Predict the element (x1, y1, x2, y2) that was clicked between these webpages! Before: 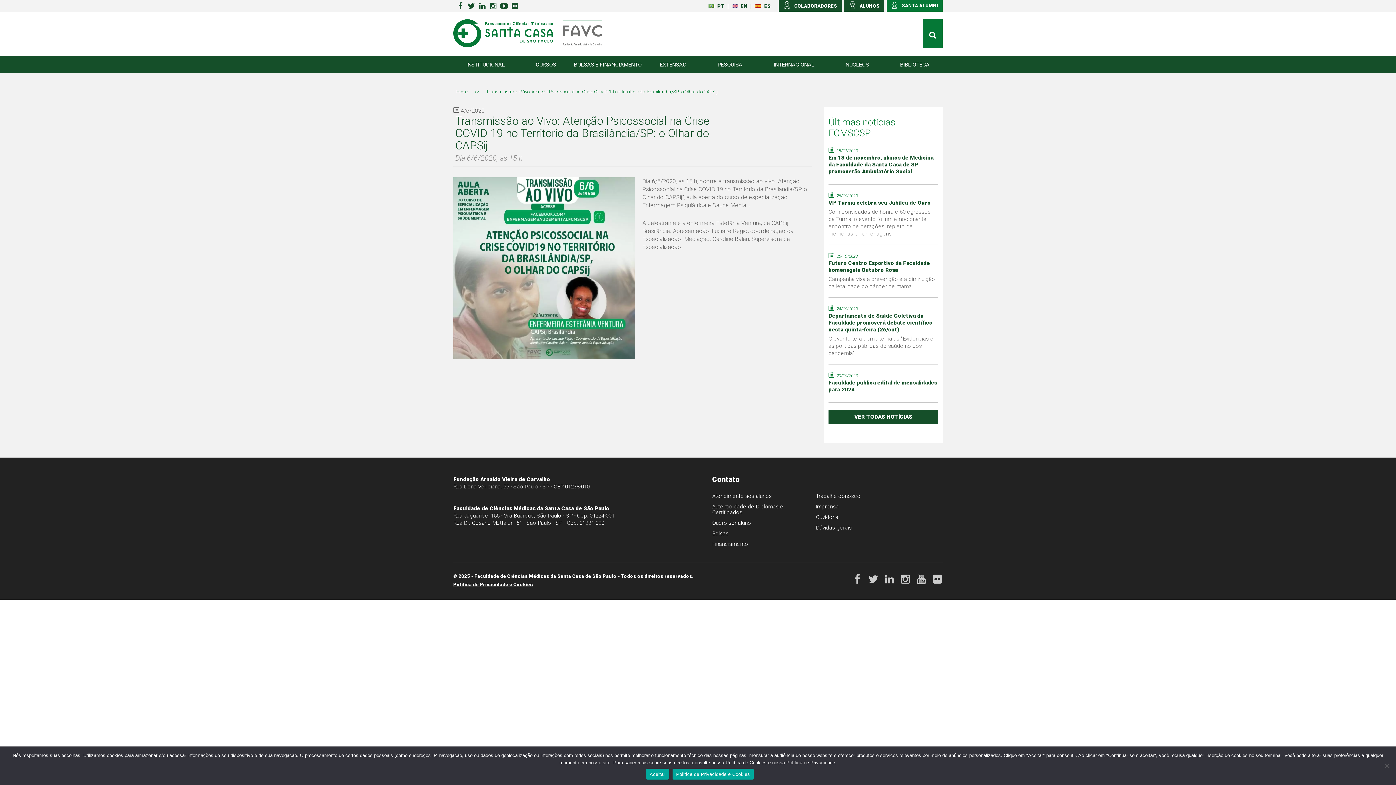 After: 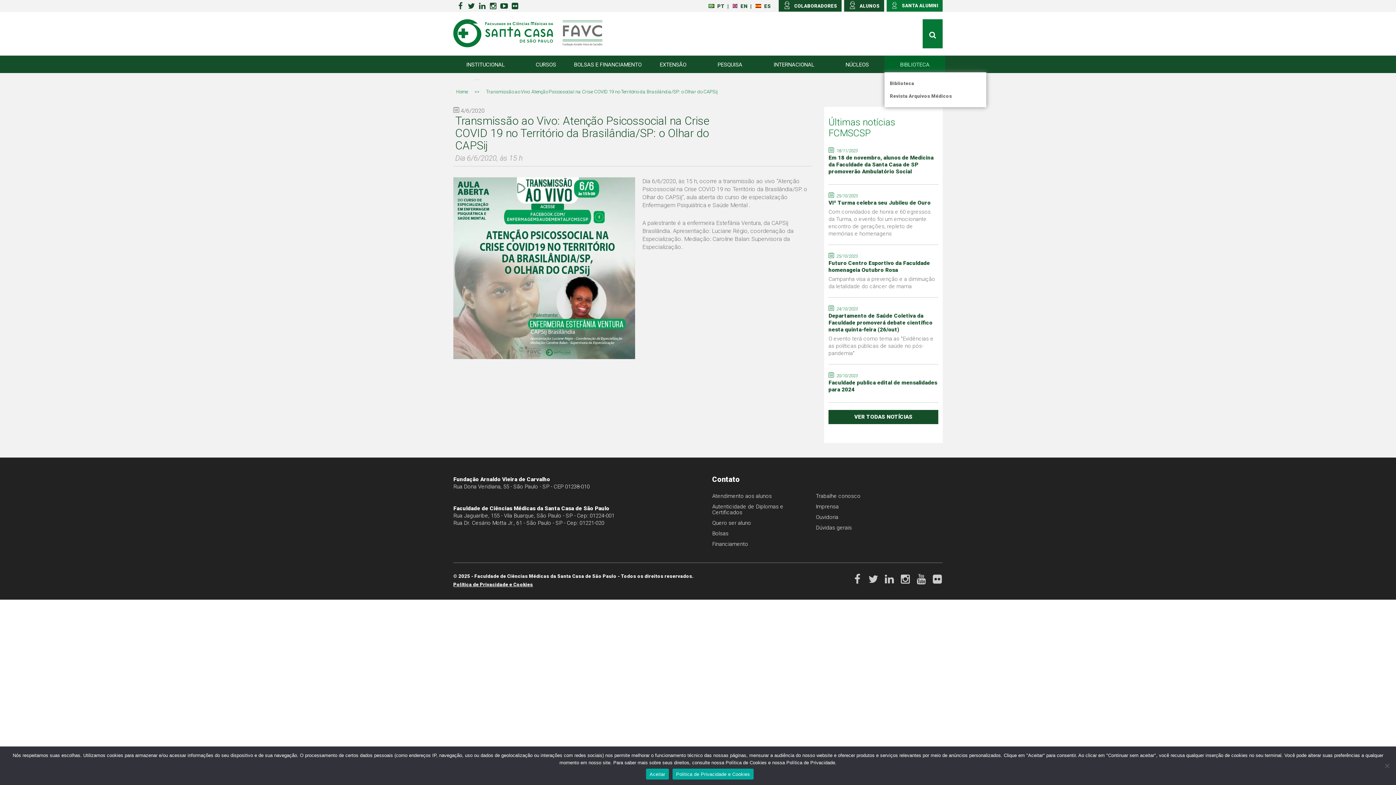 Action: label: BIBLIOTECA bbox: (884, 55, 945, 73)